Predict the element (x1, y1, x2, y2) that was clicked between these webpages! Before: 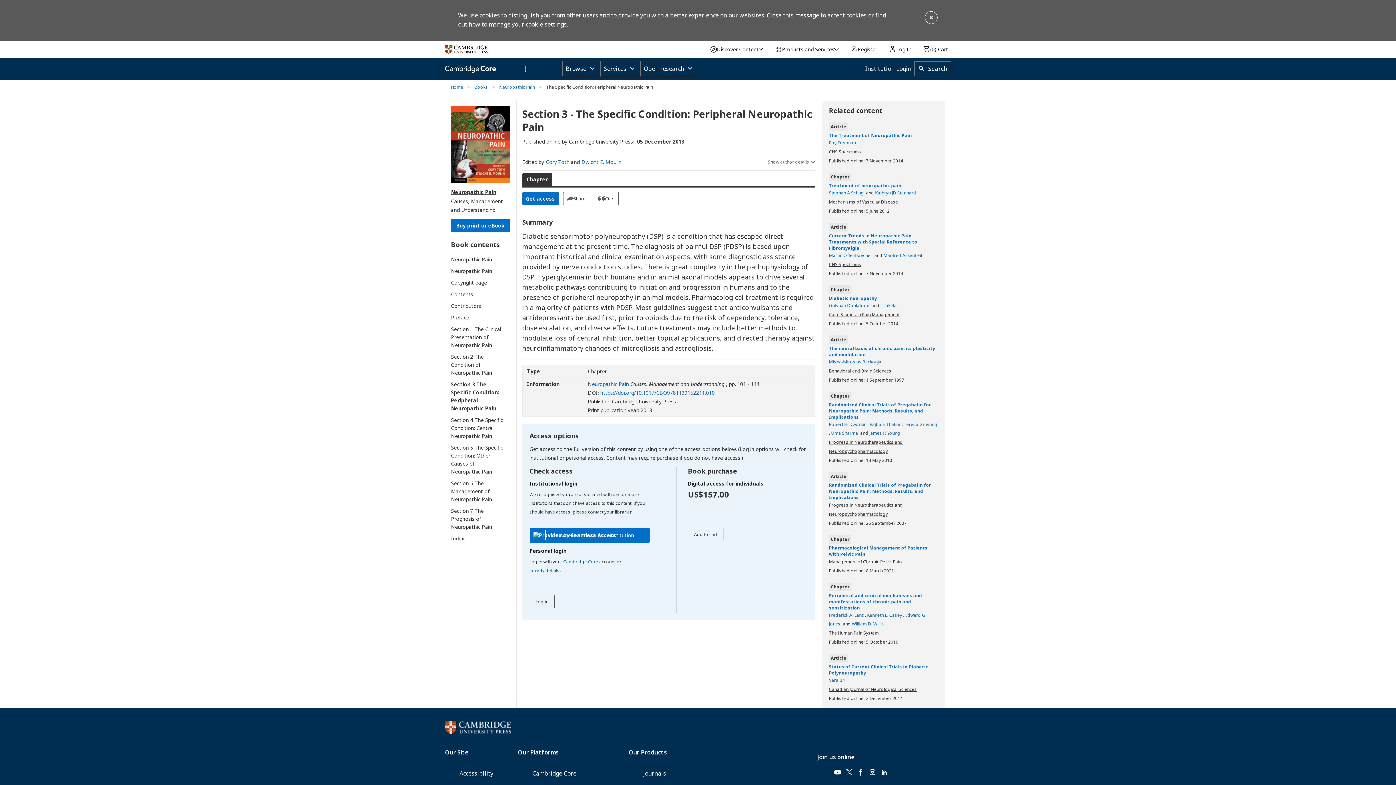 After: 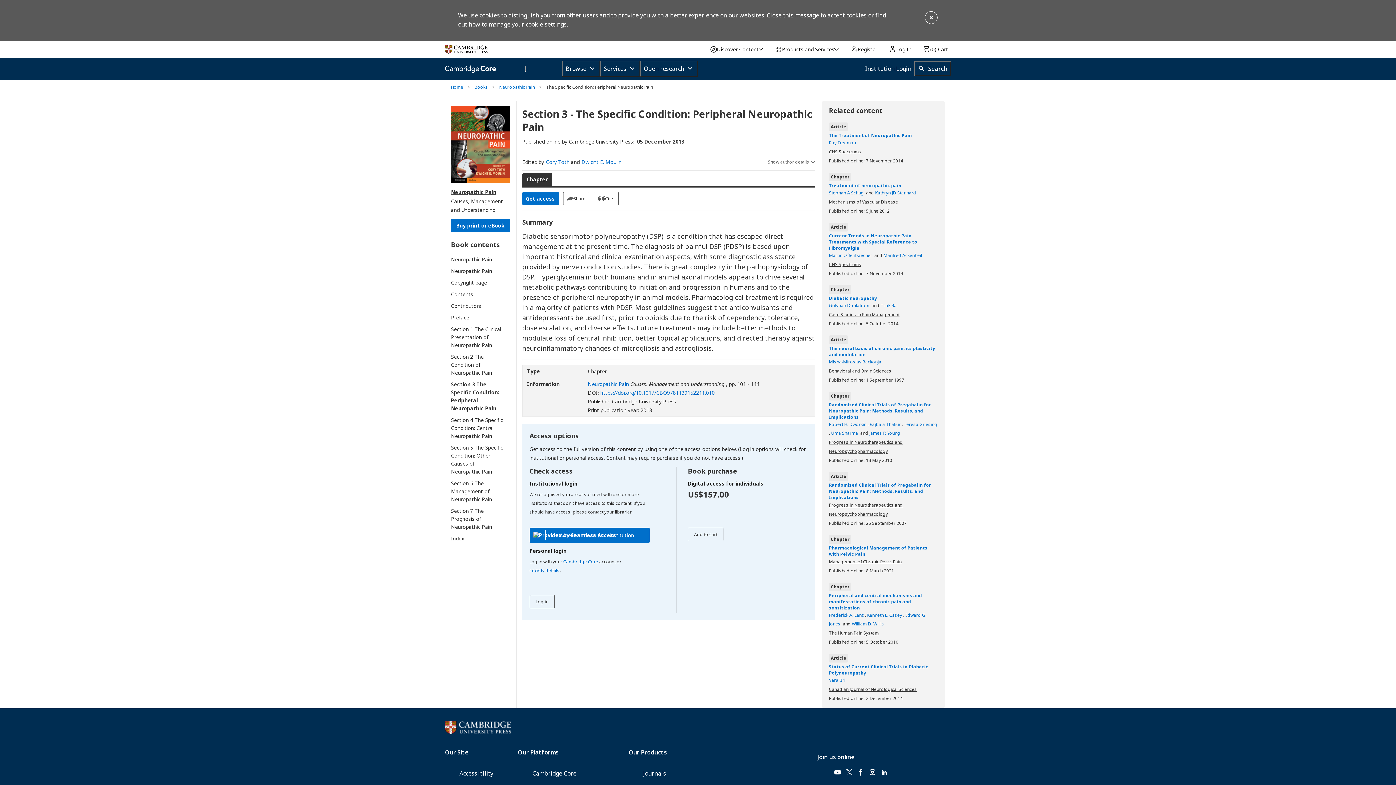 Action: label: https://doi.org/10.1017/CBO9781139152211.010
[Opens in a new window] bbox: (600, 389, 714, 396)